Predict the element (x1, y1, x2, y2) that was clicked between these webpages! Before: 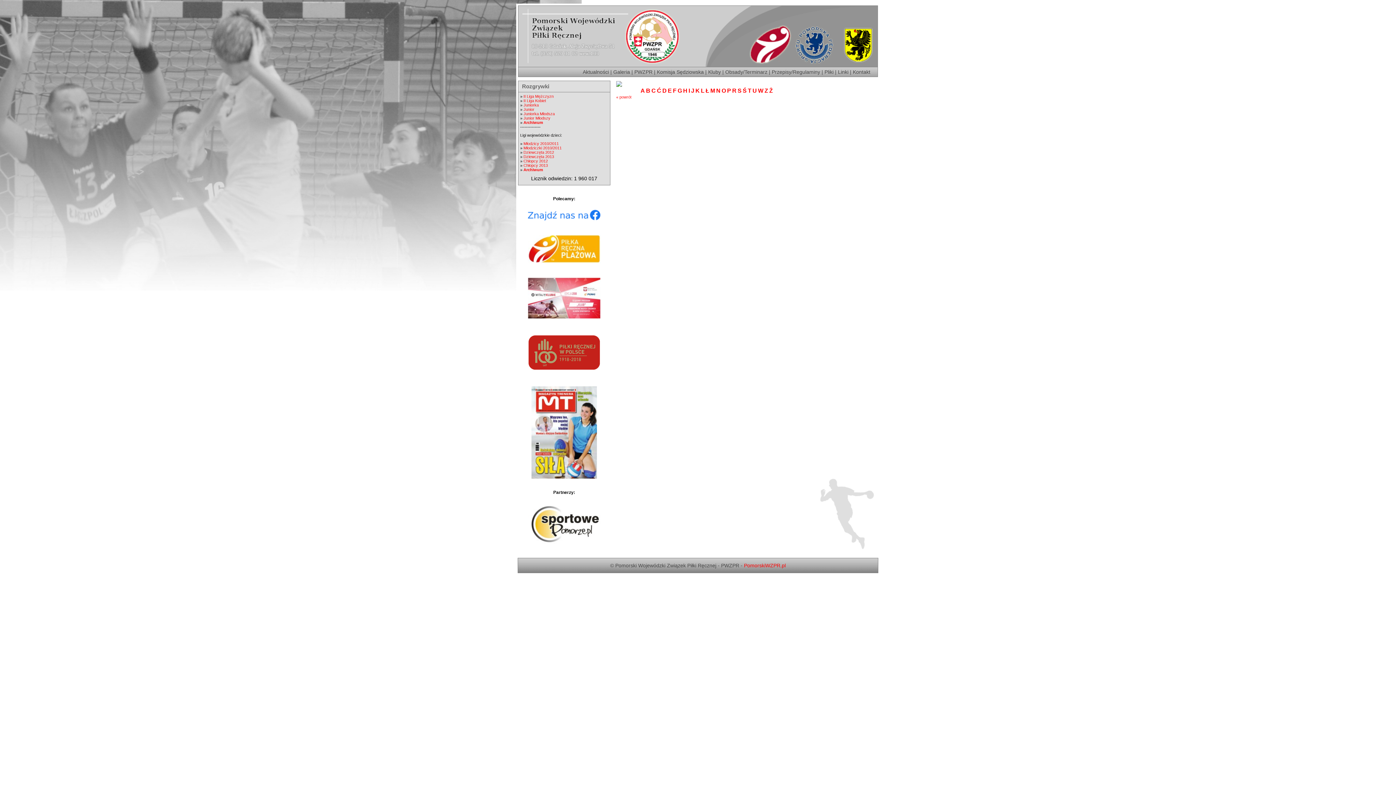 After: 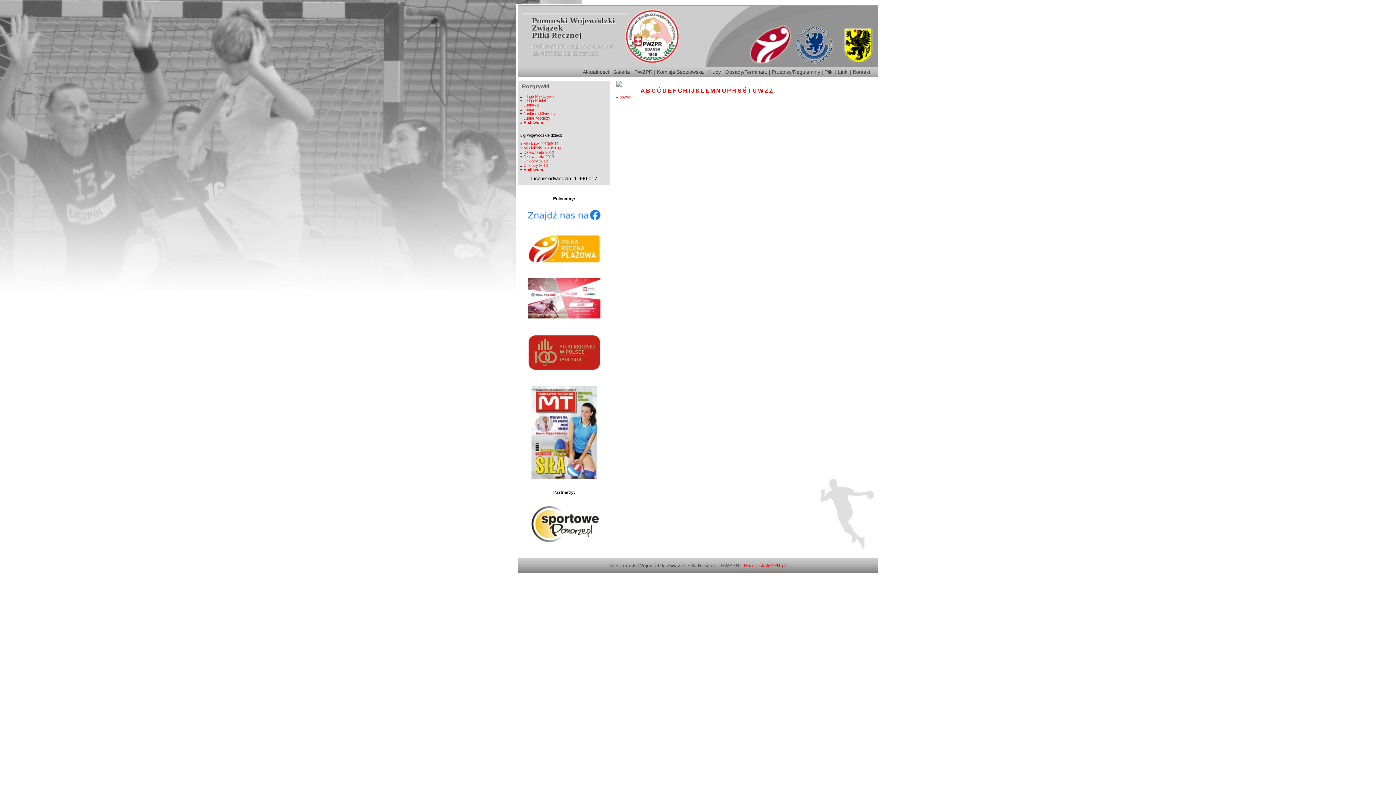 Action: bbox: (748, 89, 751, 93) label: T